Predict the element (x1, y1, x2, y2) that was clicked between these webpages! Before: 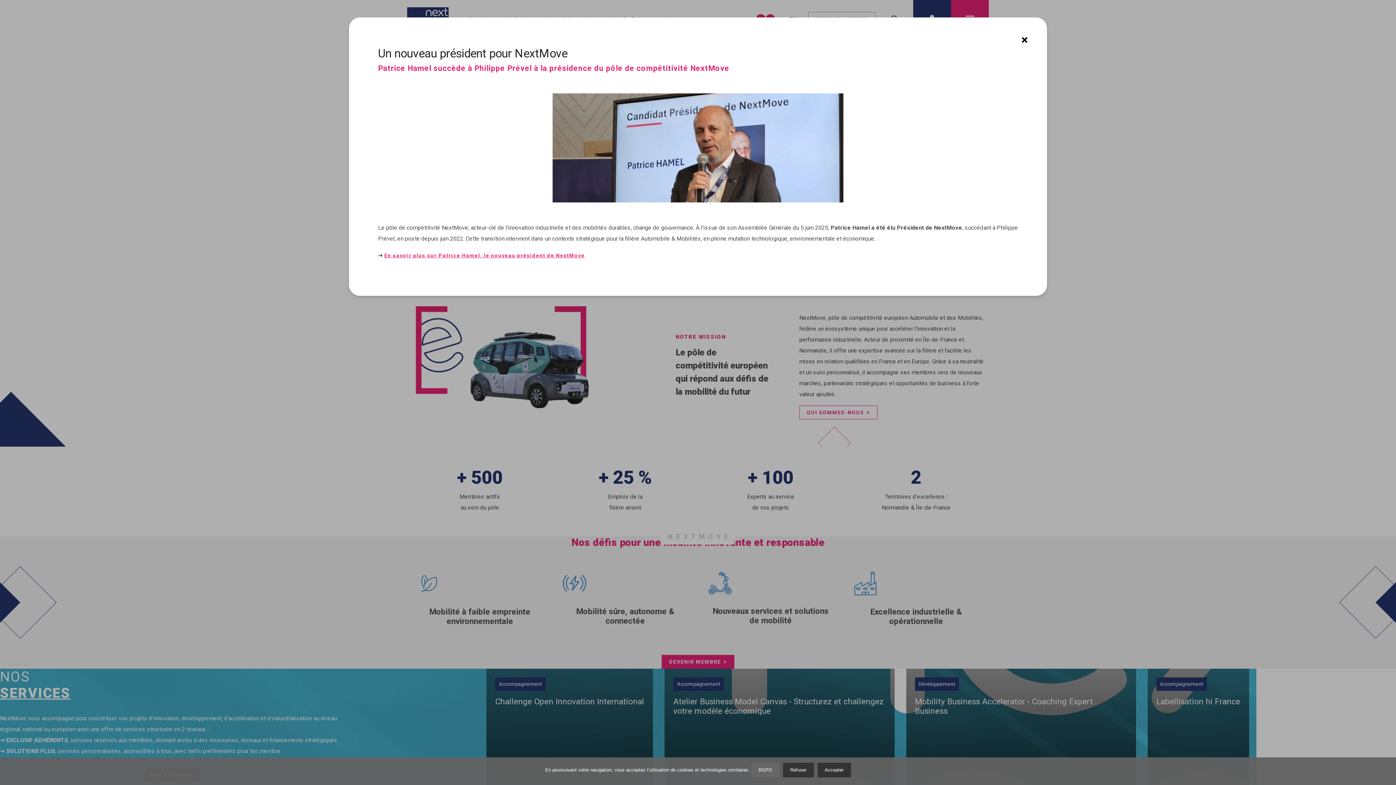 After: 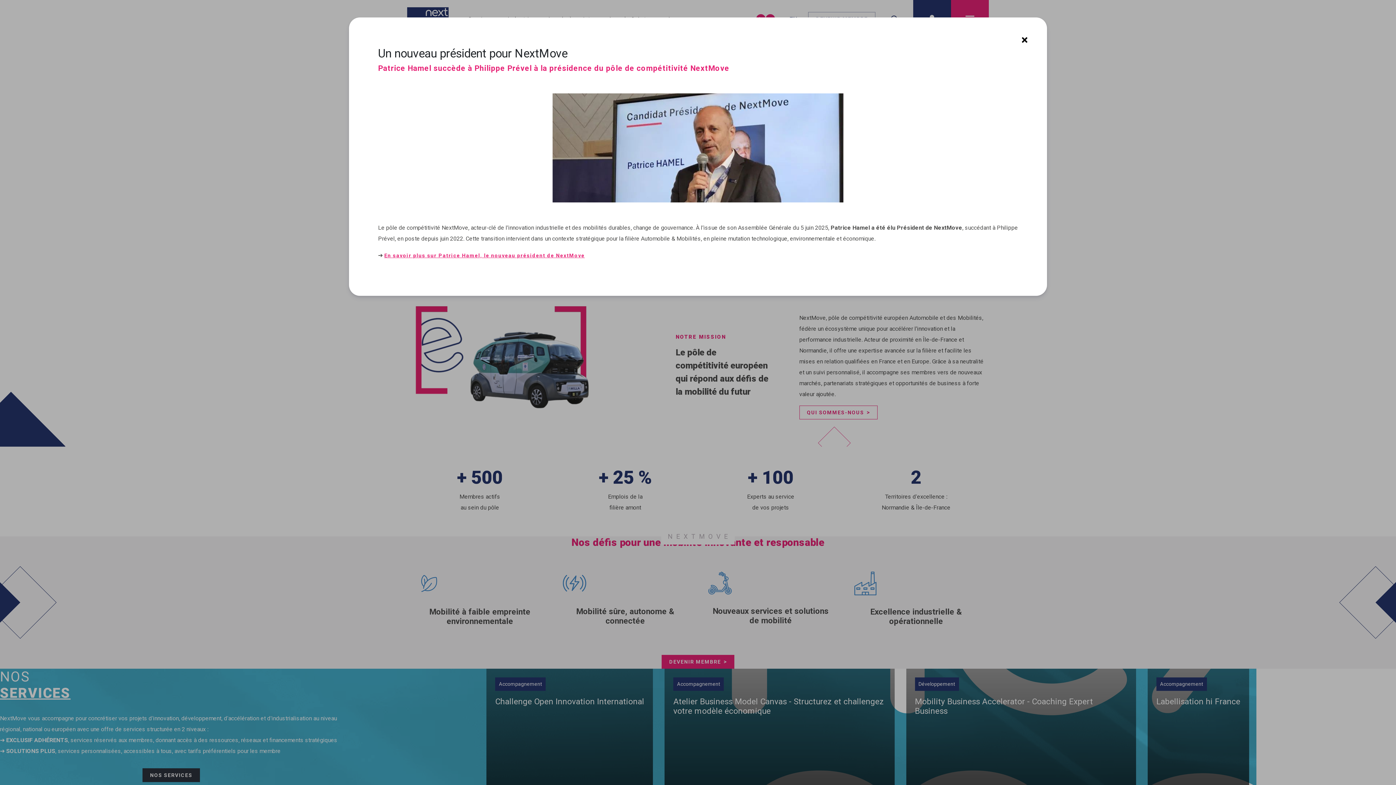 Action: bbox: (817, 763, 851, 777) label: Accepter